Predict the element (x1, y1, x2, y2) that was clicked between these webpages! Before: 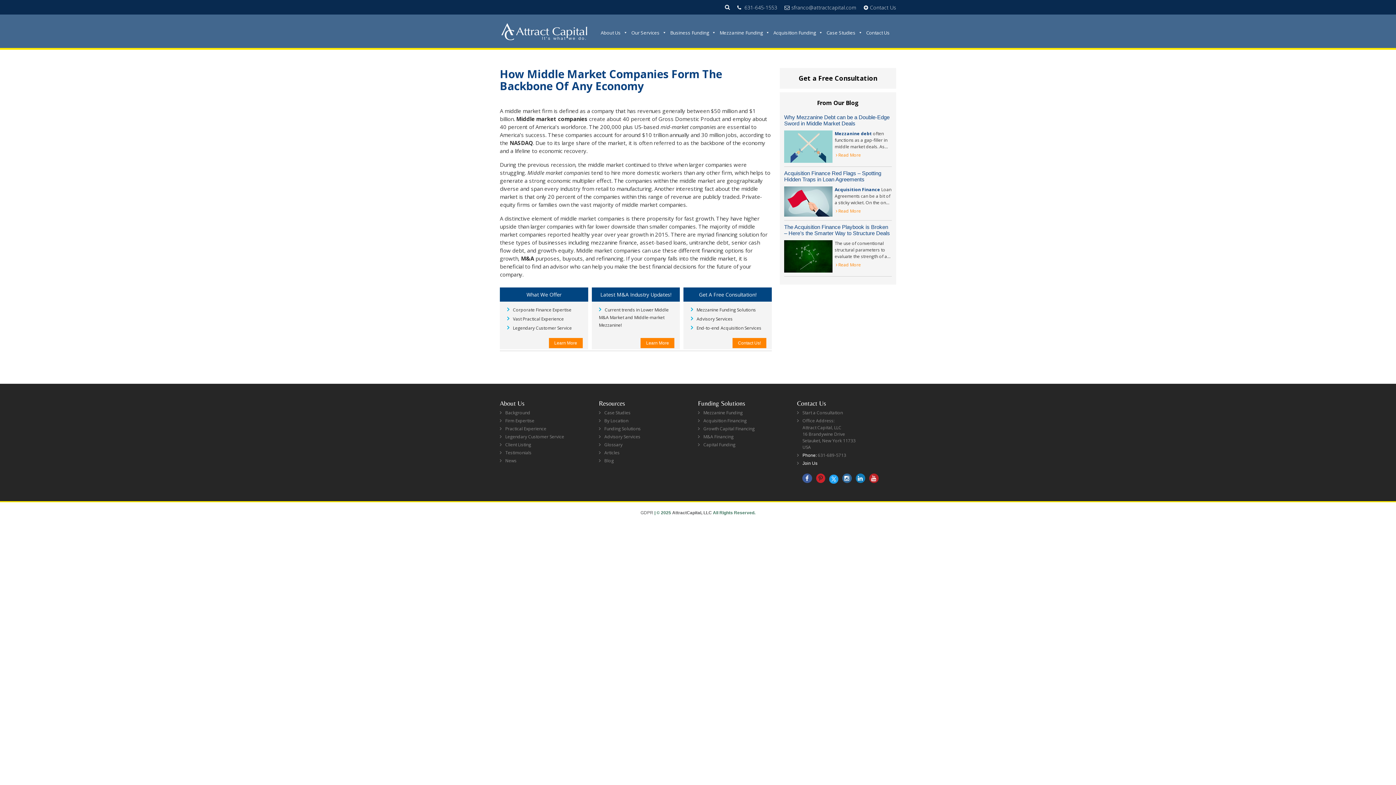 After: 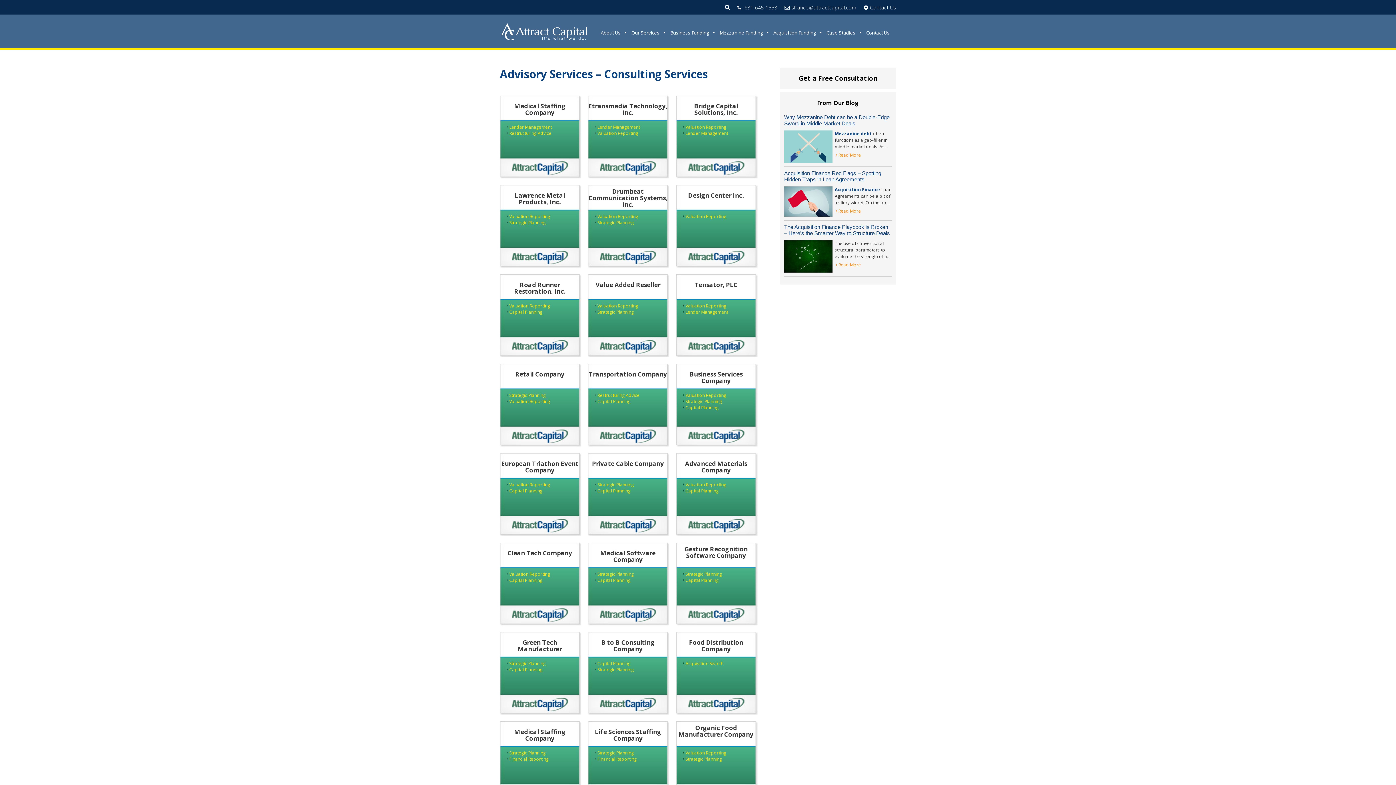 Action: label: Advisory Services bbox: (604, 433, 640, 440)